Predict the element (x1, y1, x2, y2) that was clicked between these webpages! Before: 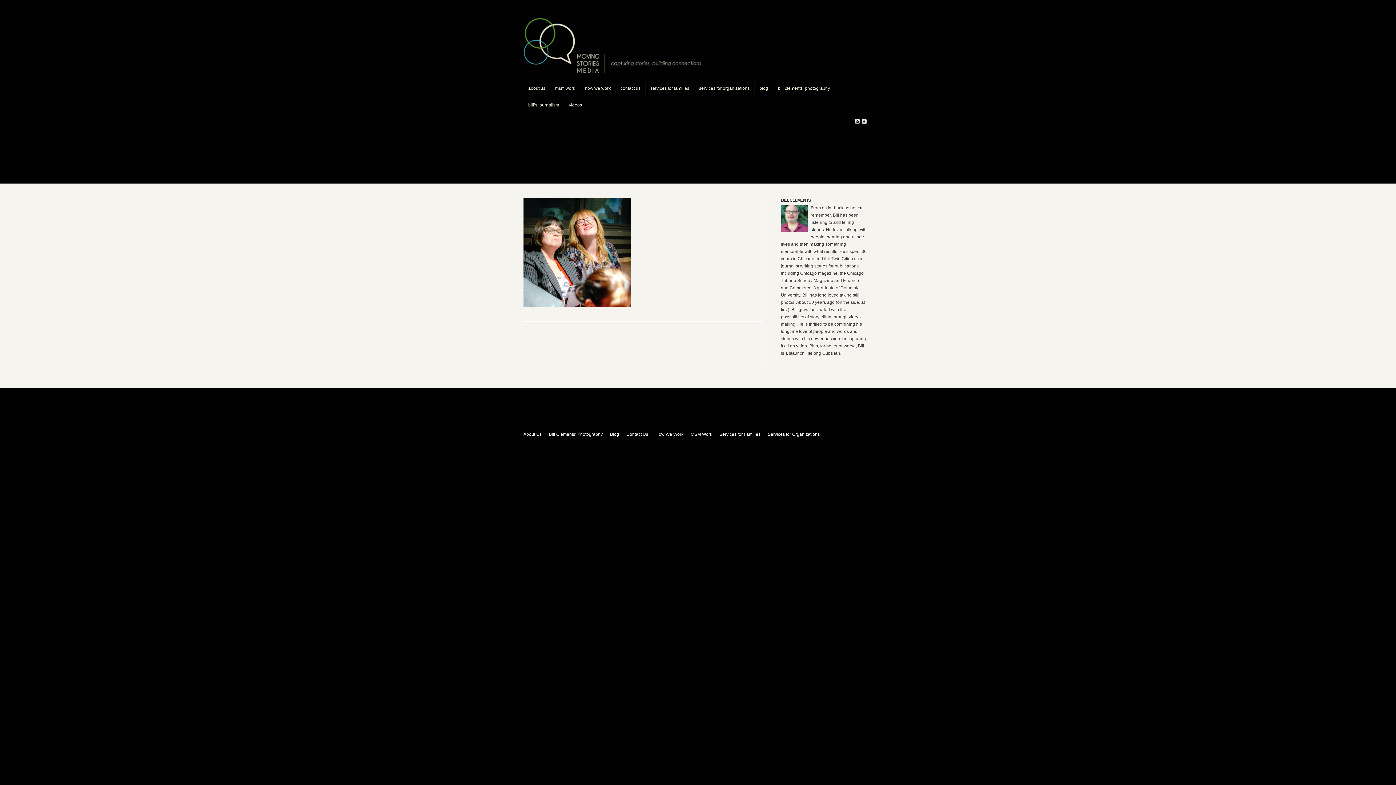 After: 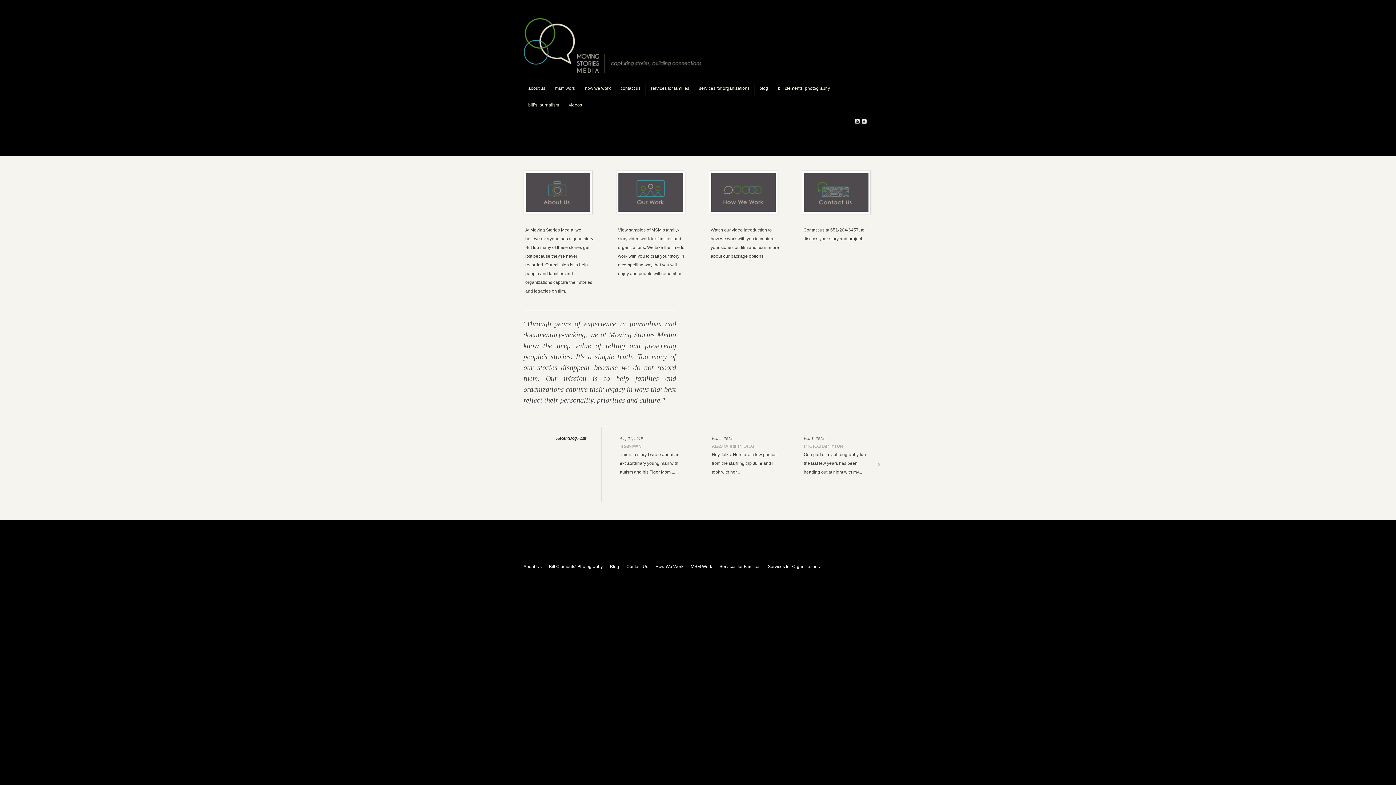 Action: bbox: (523, 75, 701, 80)